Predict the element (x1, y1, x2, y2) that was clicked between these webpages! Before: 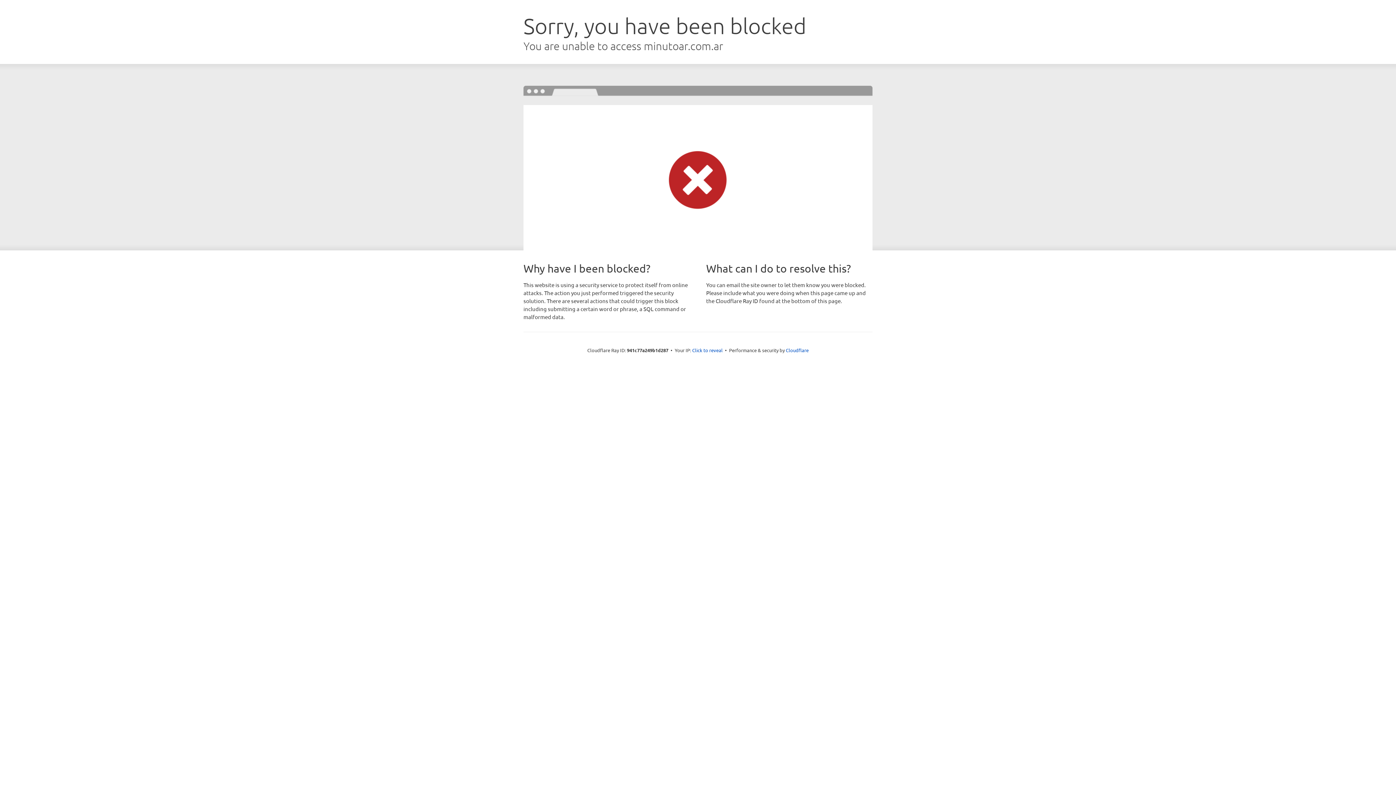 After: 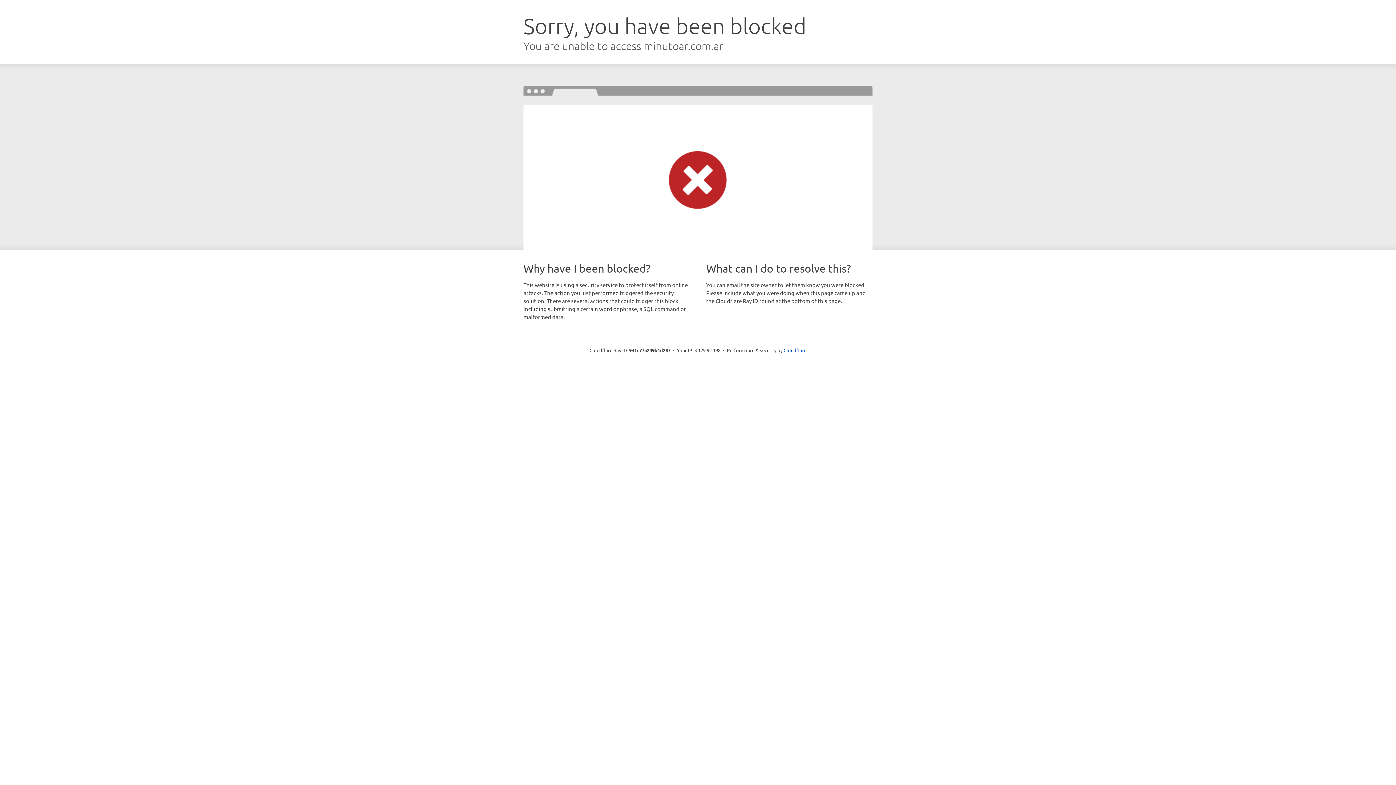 Action: bbox: (692, 346, 722, 353) label: Click to reveal